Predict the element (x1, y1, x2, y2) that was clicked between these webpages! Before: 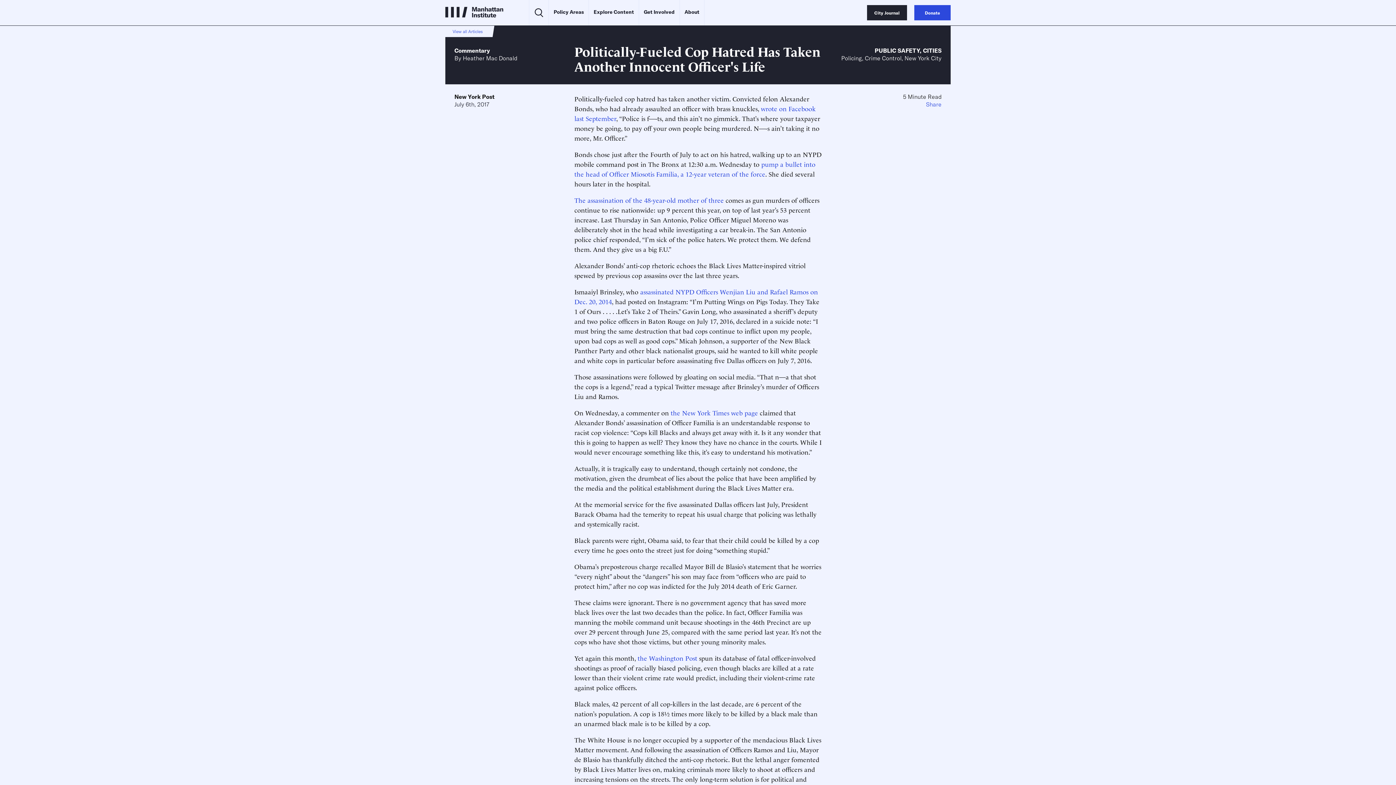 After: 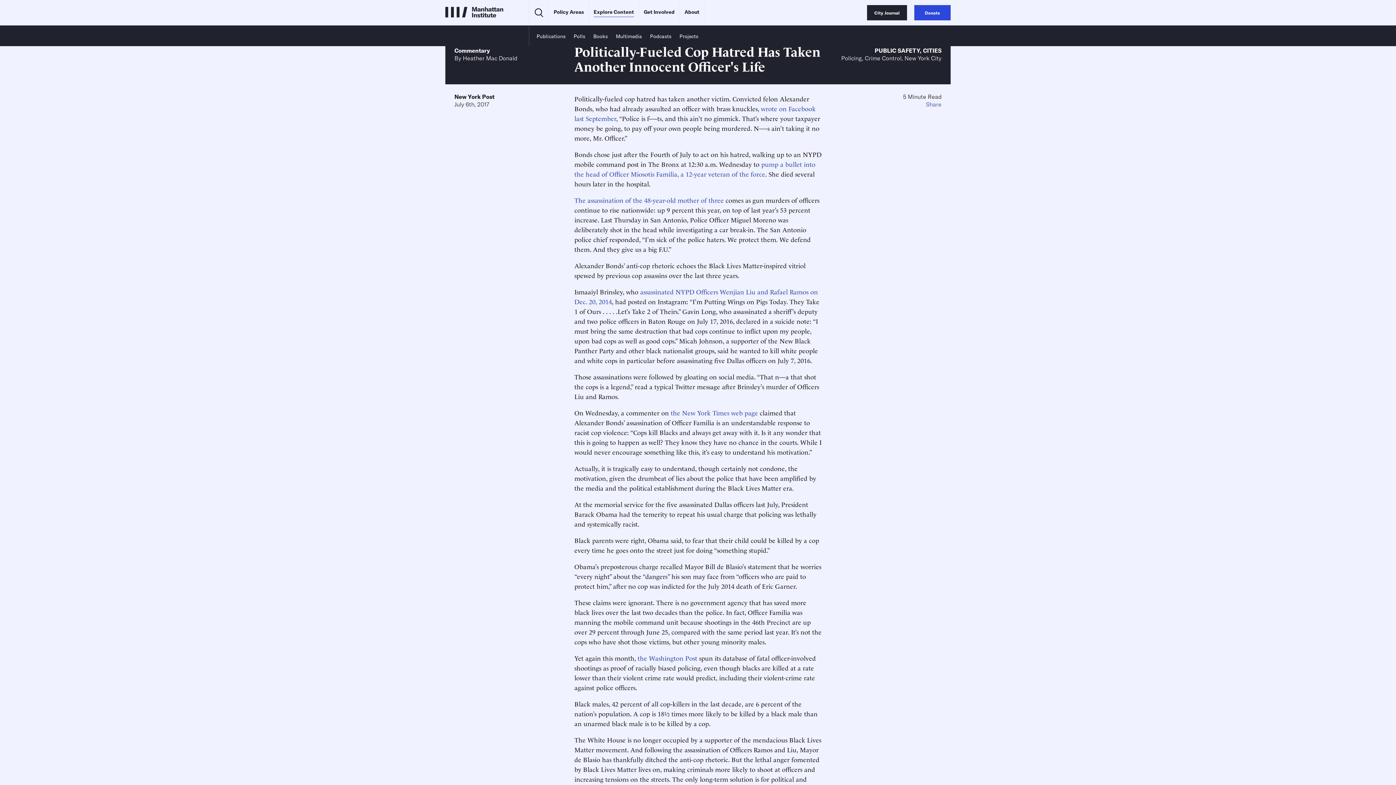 Action: label: Explore Content bbox: (593, 8, 634, 17)